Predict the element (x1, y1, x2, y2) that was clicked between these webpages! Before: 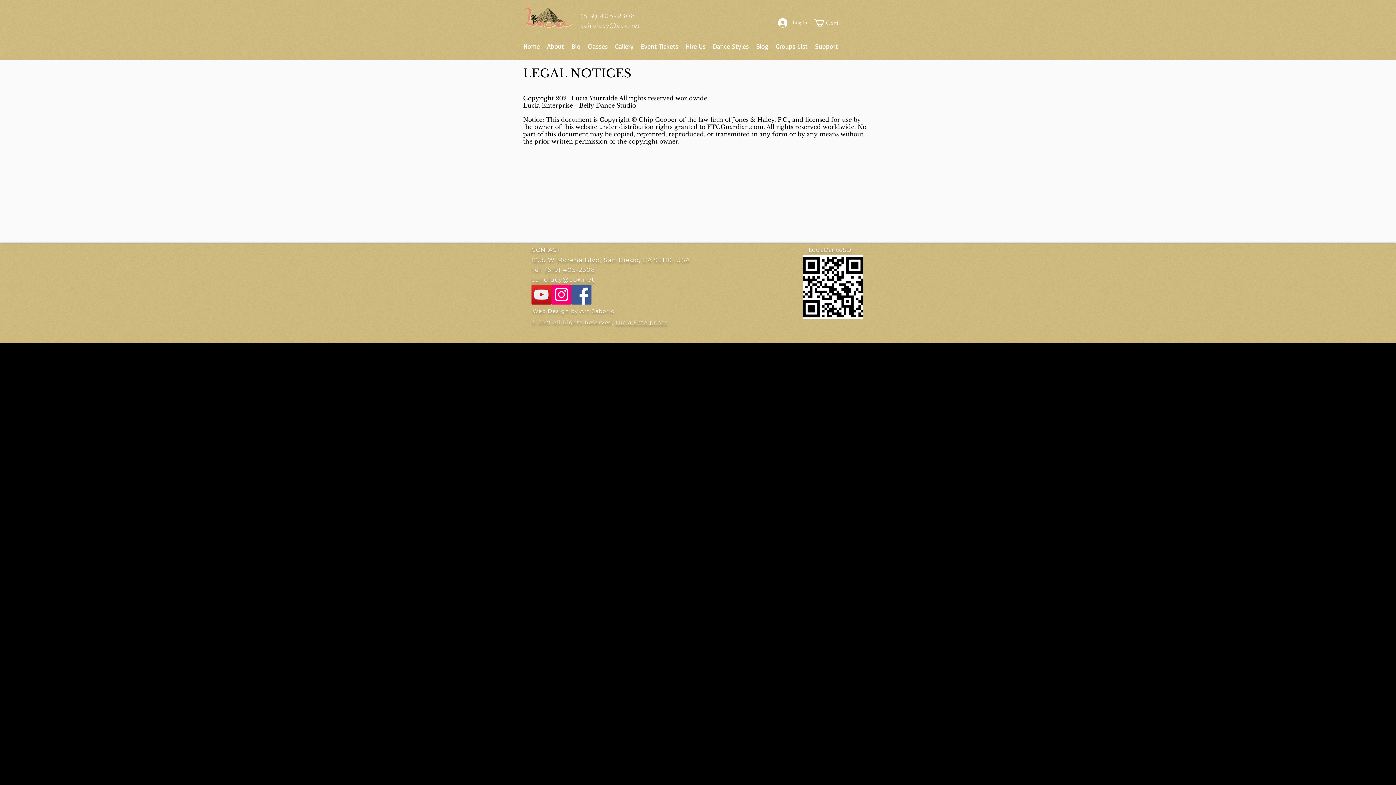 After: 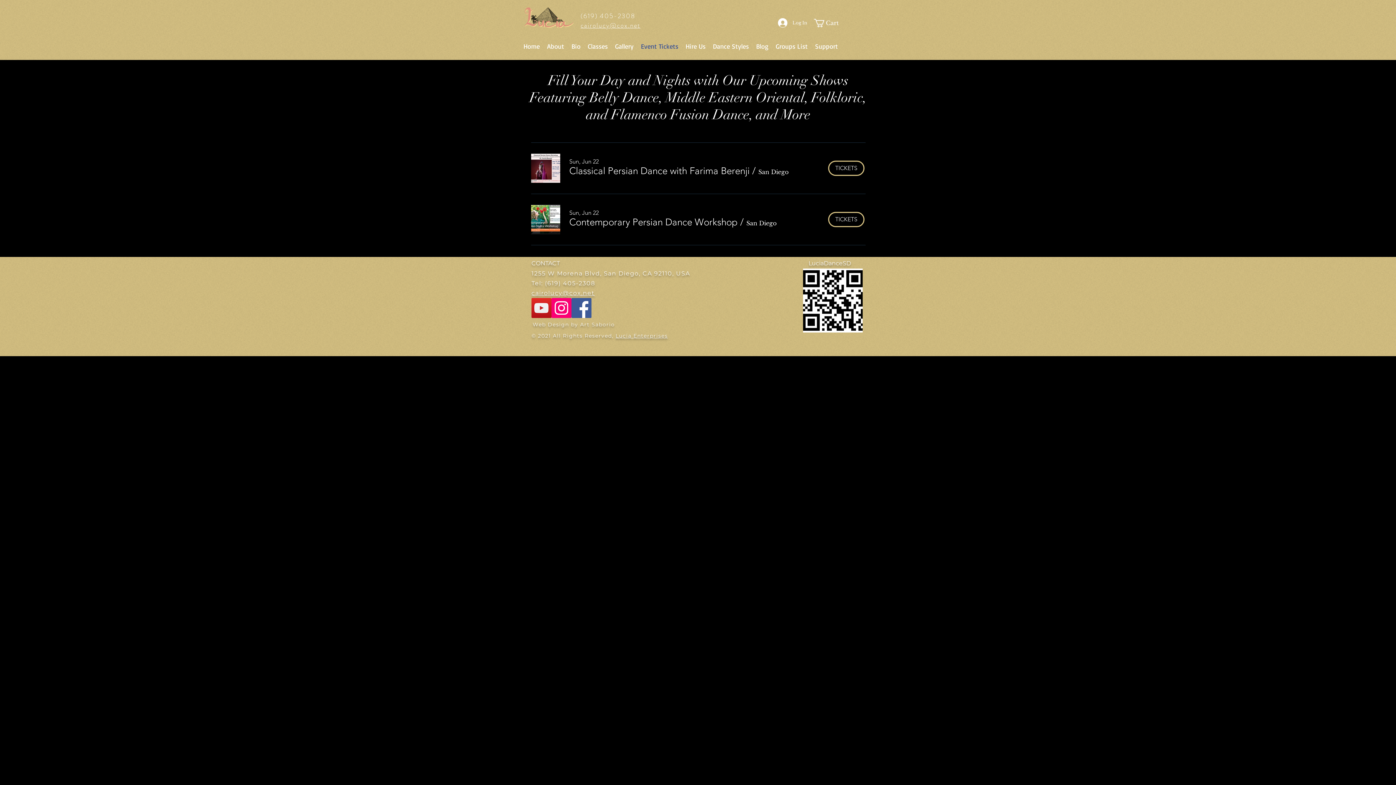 Action: bbox: (637, 41, 682, 51) label: Event Tickets